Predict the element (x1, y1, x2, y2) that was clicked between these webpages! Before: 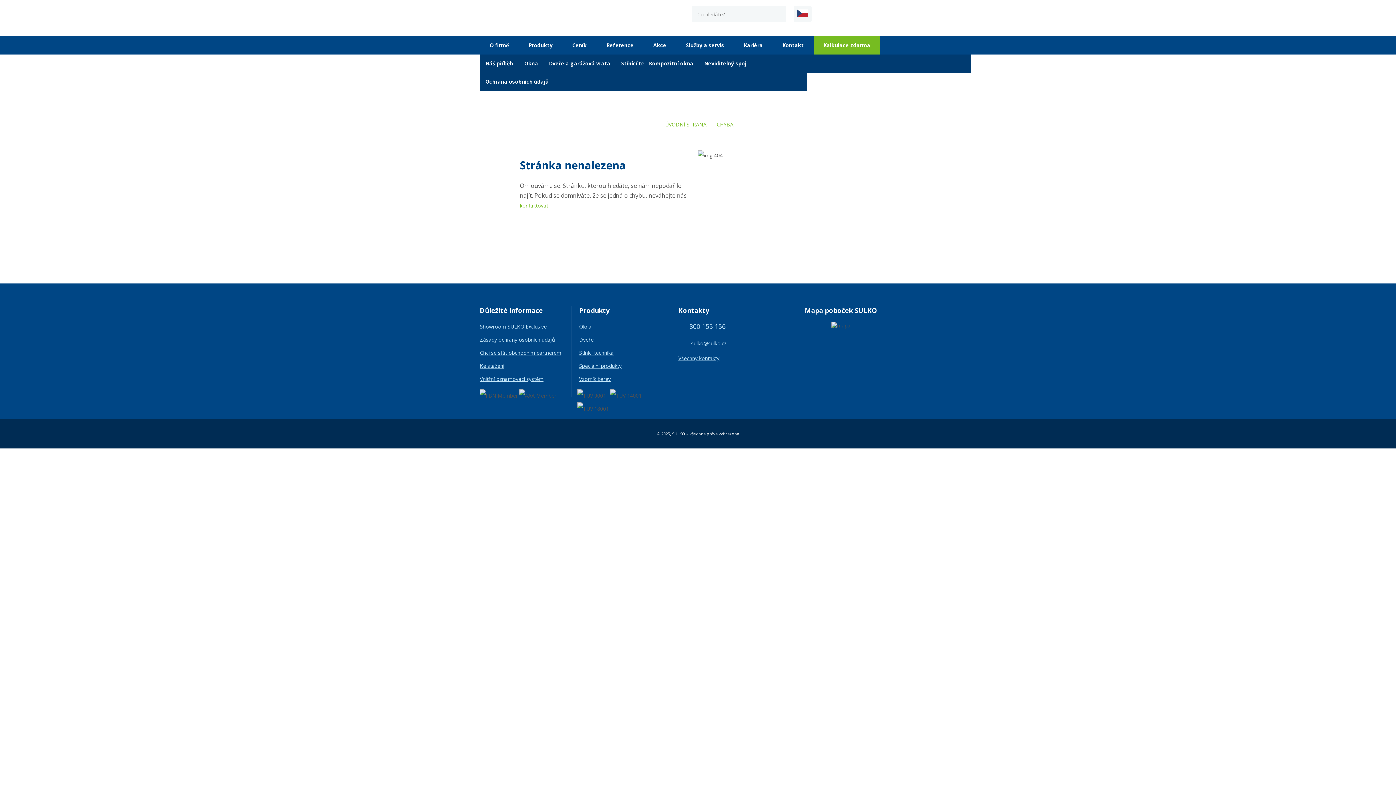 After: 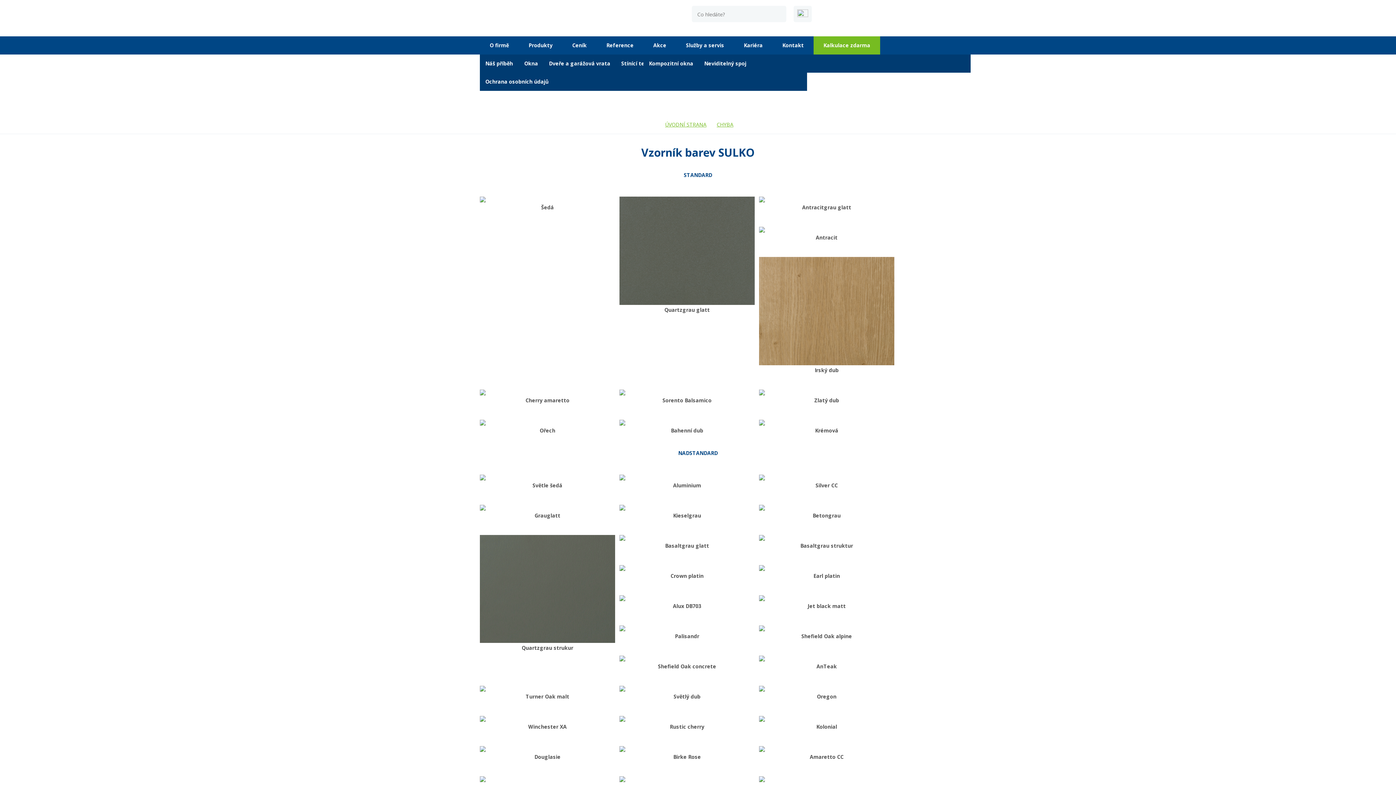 Action: label: Vzorník barev bbox: (579, 375, 610, 382)